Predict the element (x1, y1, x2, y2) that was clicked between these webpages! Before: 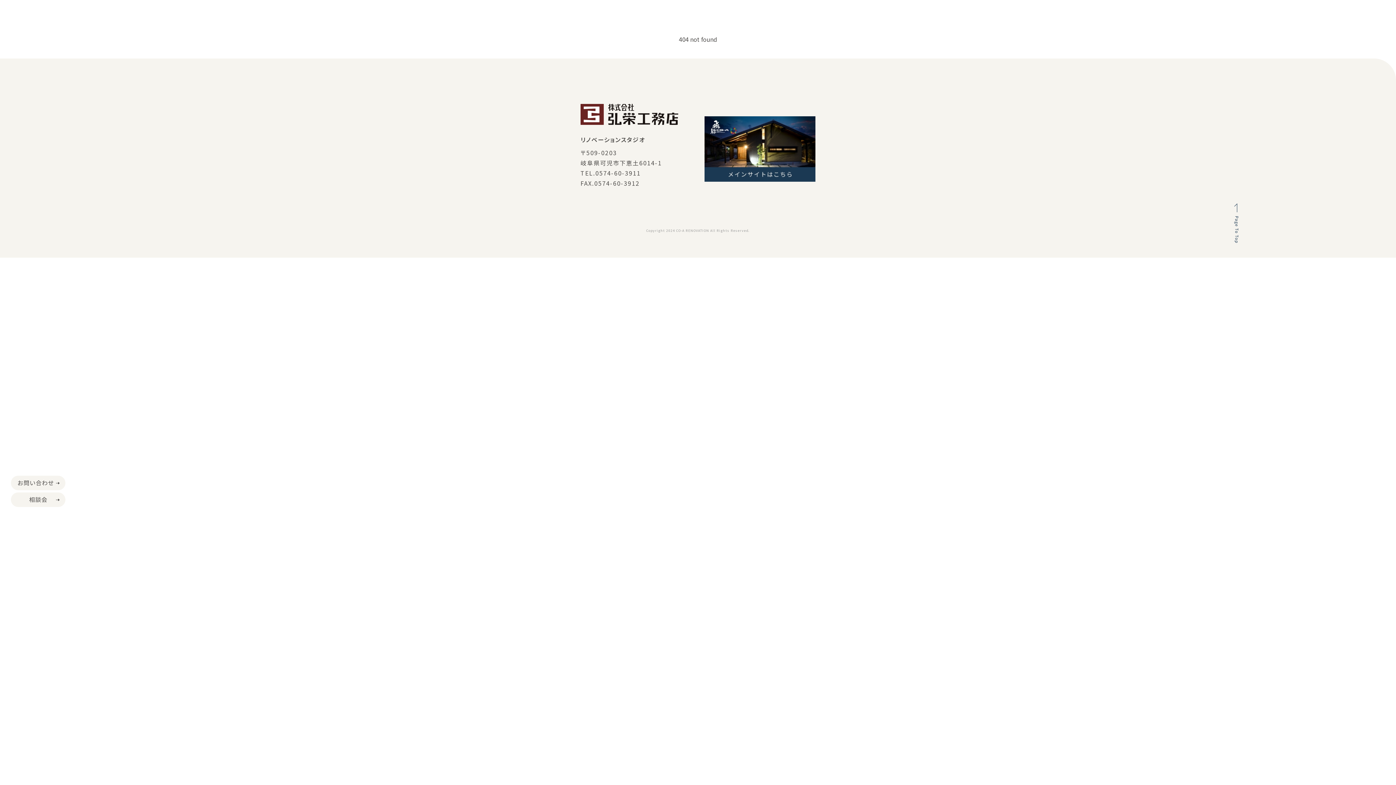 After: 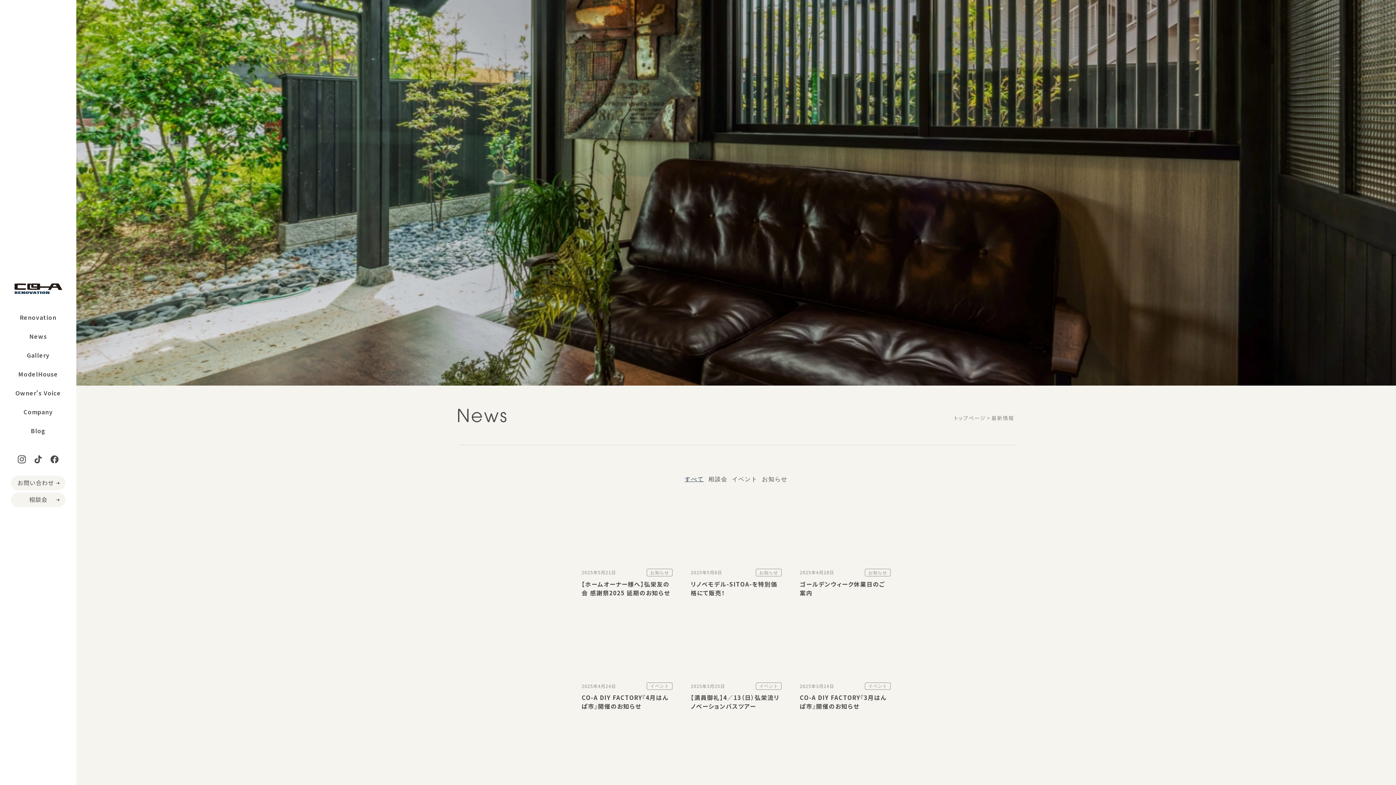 Action: label: News bbox: (29, 332, 46, 340)